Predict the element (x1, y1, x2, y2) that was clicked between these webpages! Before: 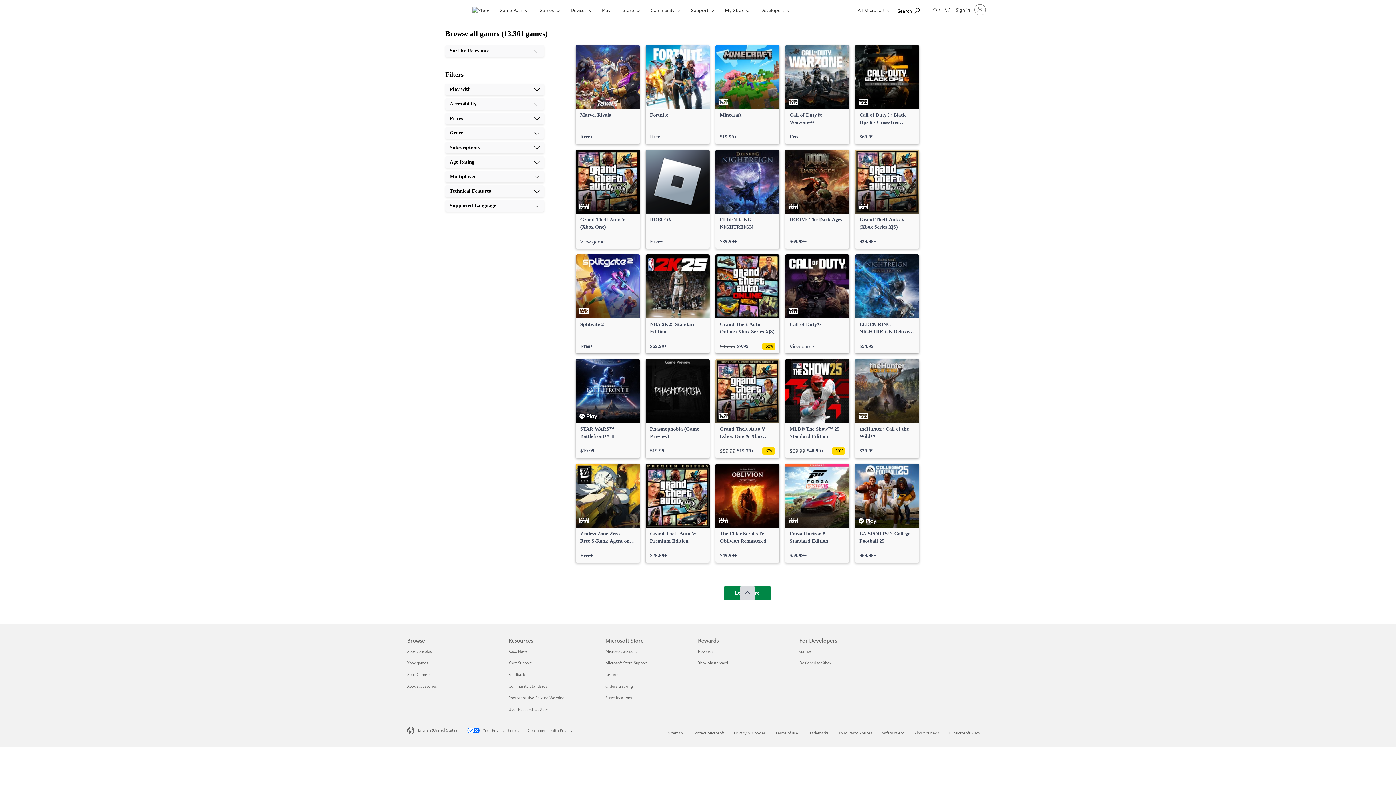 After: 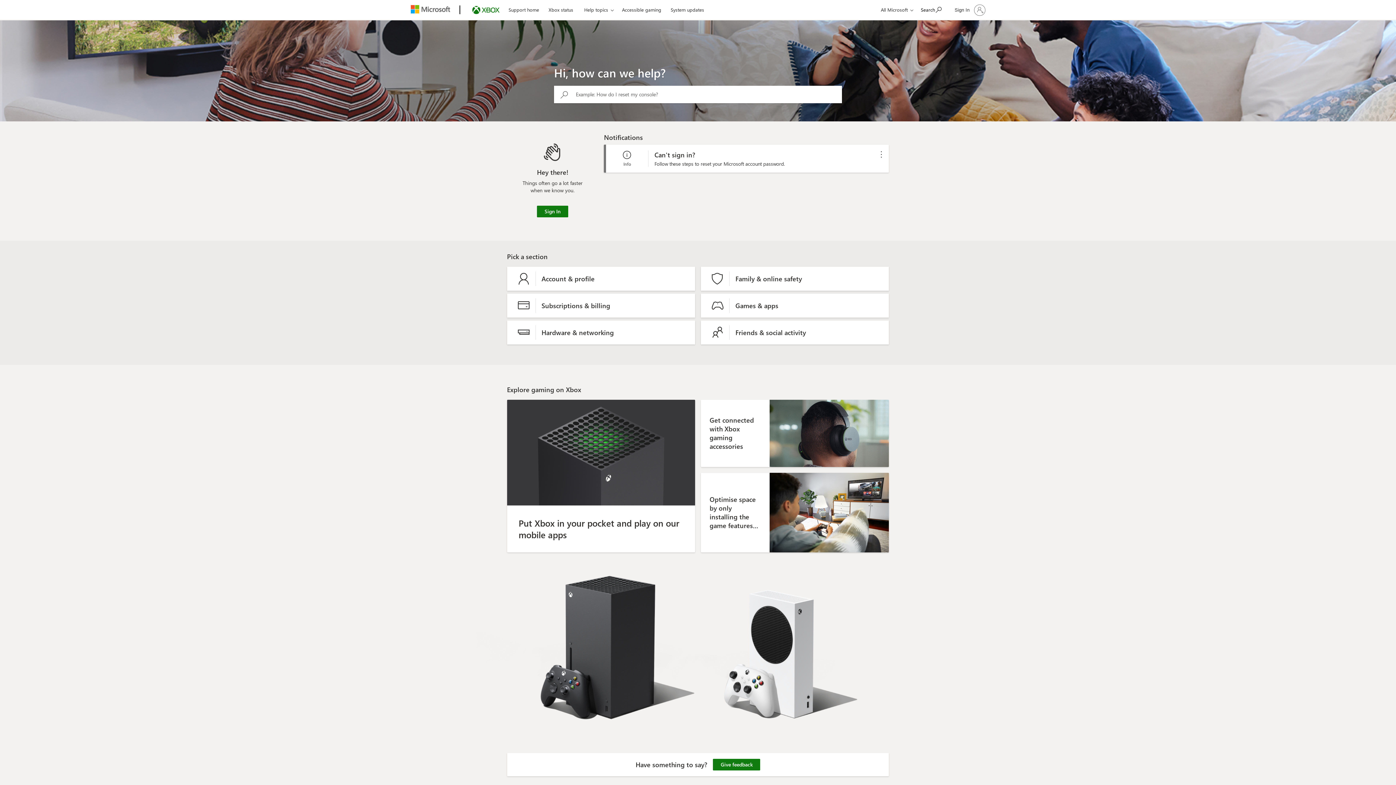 Action: label: Xbox Support Resources bbox: (508, 660, 531, 665)